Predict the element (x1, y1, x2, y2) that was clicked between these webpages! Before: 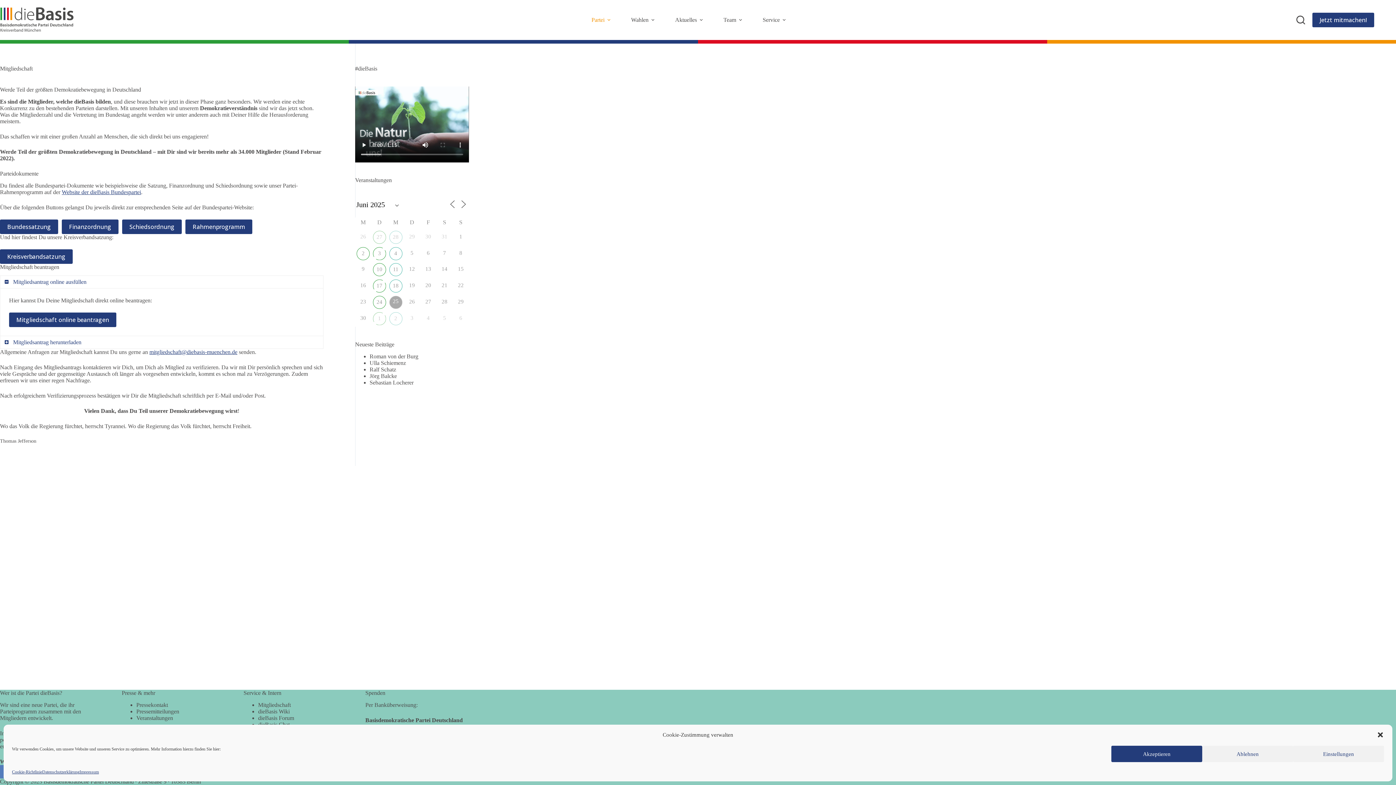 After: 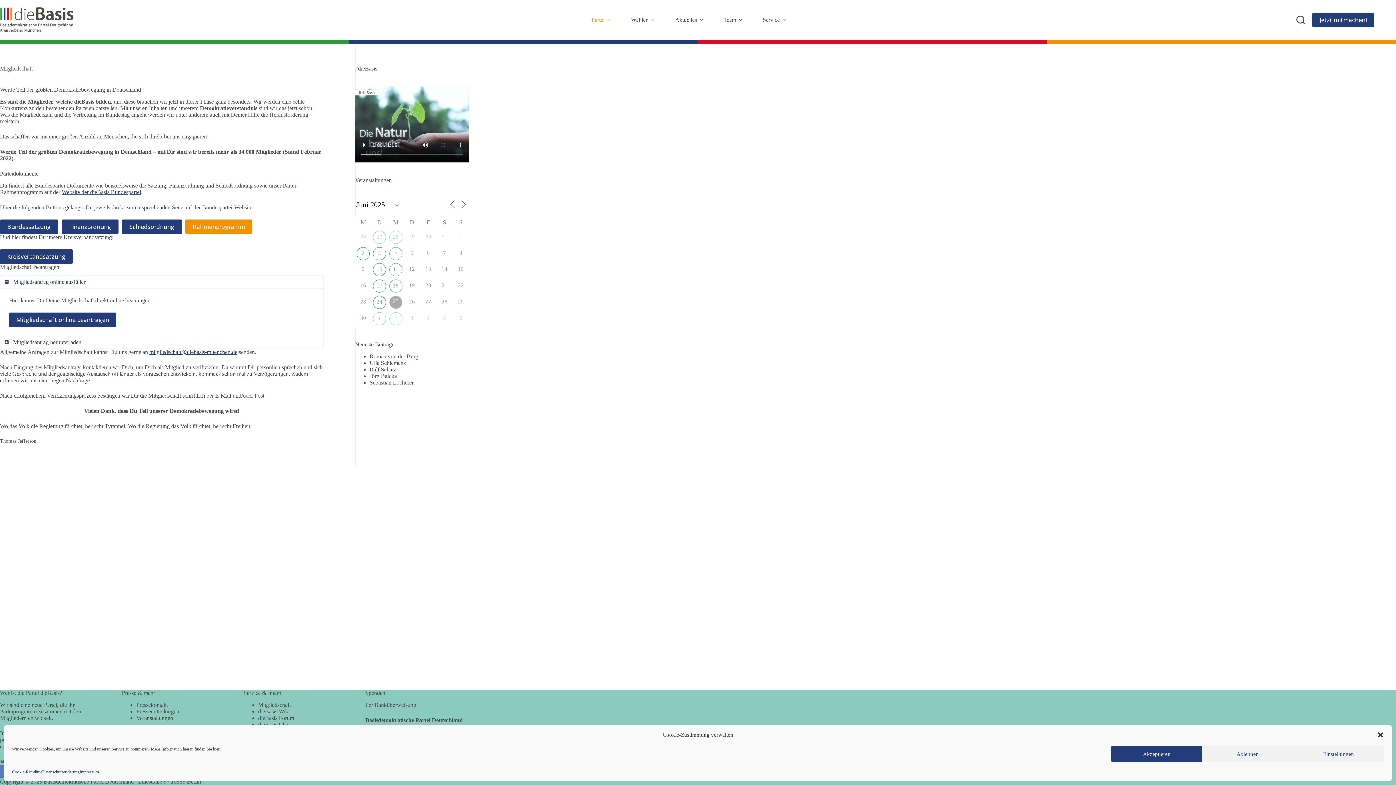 Action: label: Rahmenprogramm bbox: (185, 219, 252, 234)